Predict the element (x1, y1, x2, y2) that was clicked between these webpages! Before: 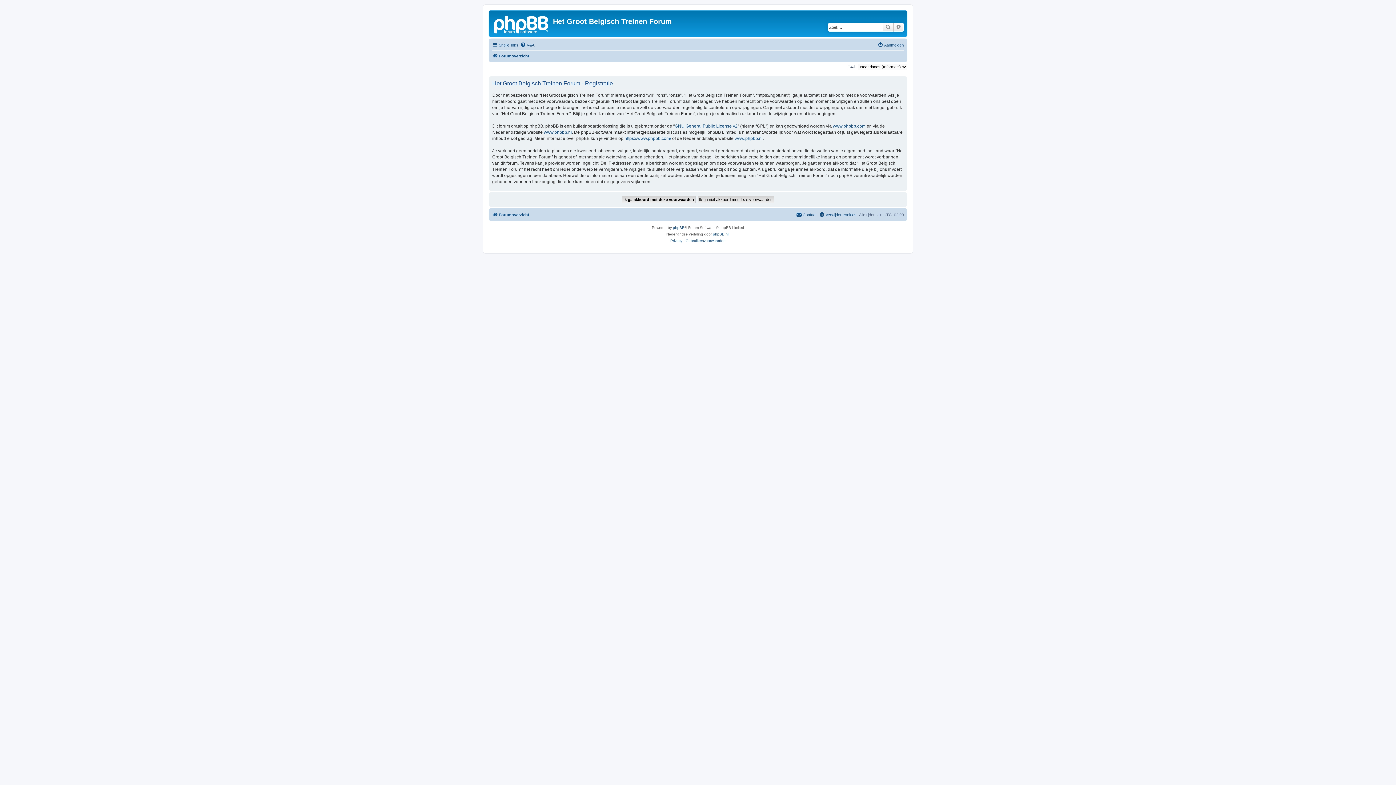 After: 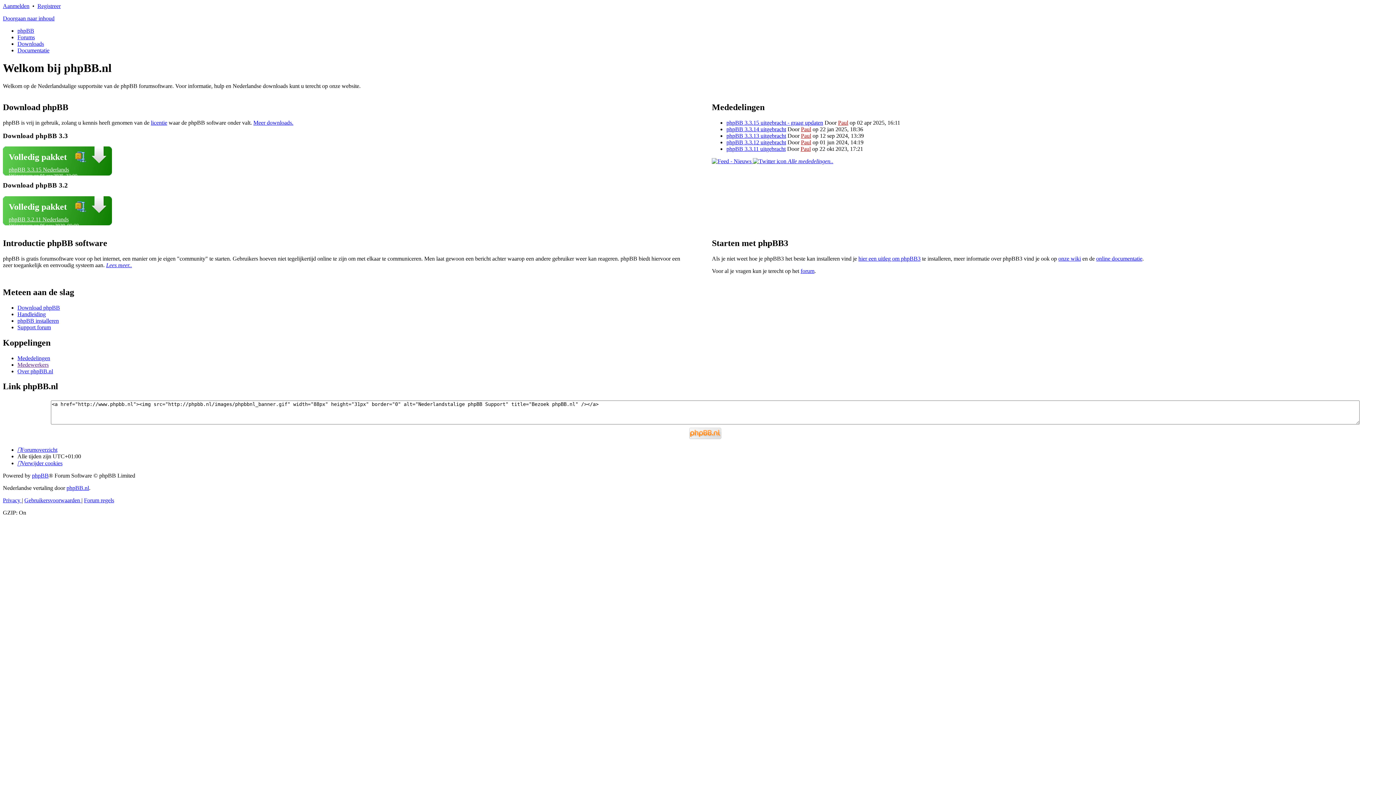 Action: label: www.phpbb.nl bbox: (734, 135, 762, 141)